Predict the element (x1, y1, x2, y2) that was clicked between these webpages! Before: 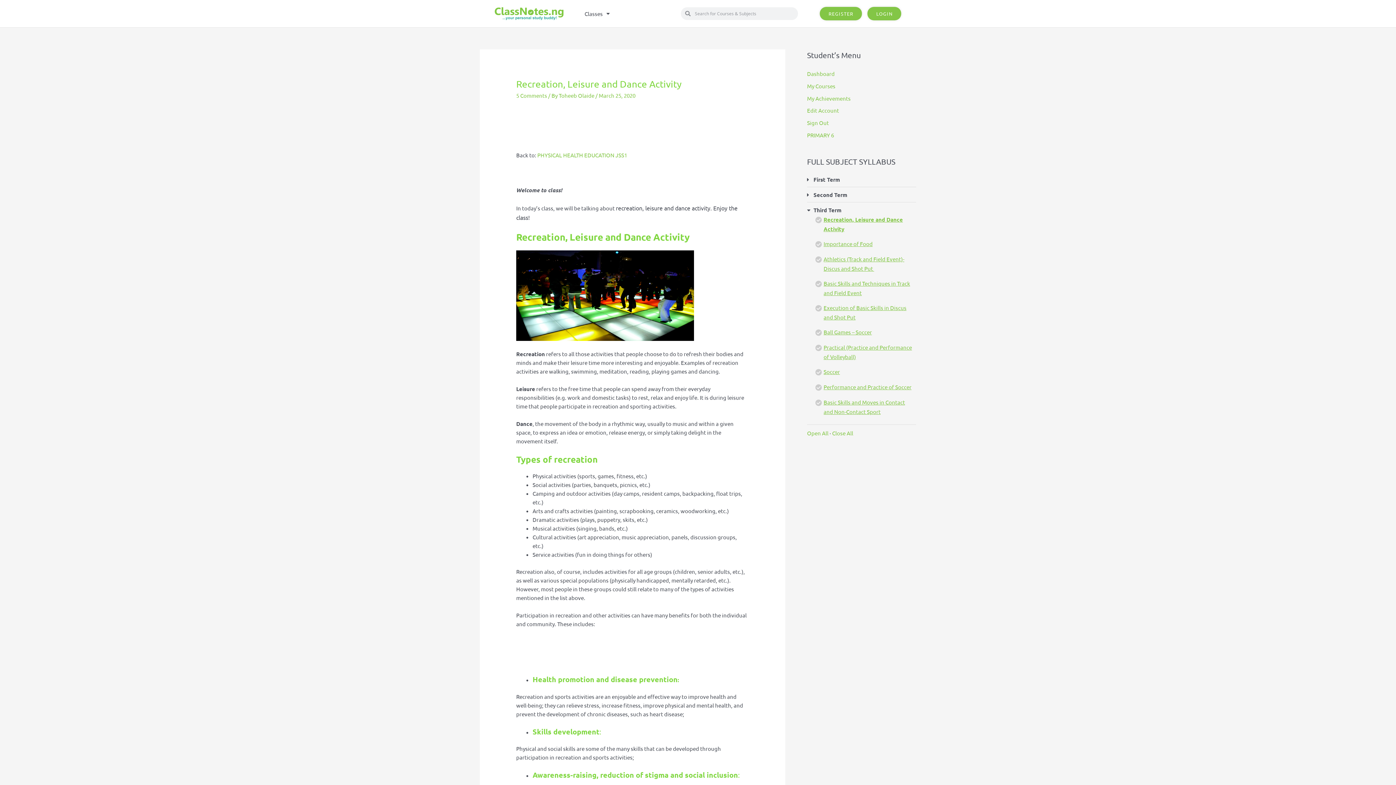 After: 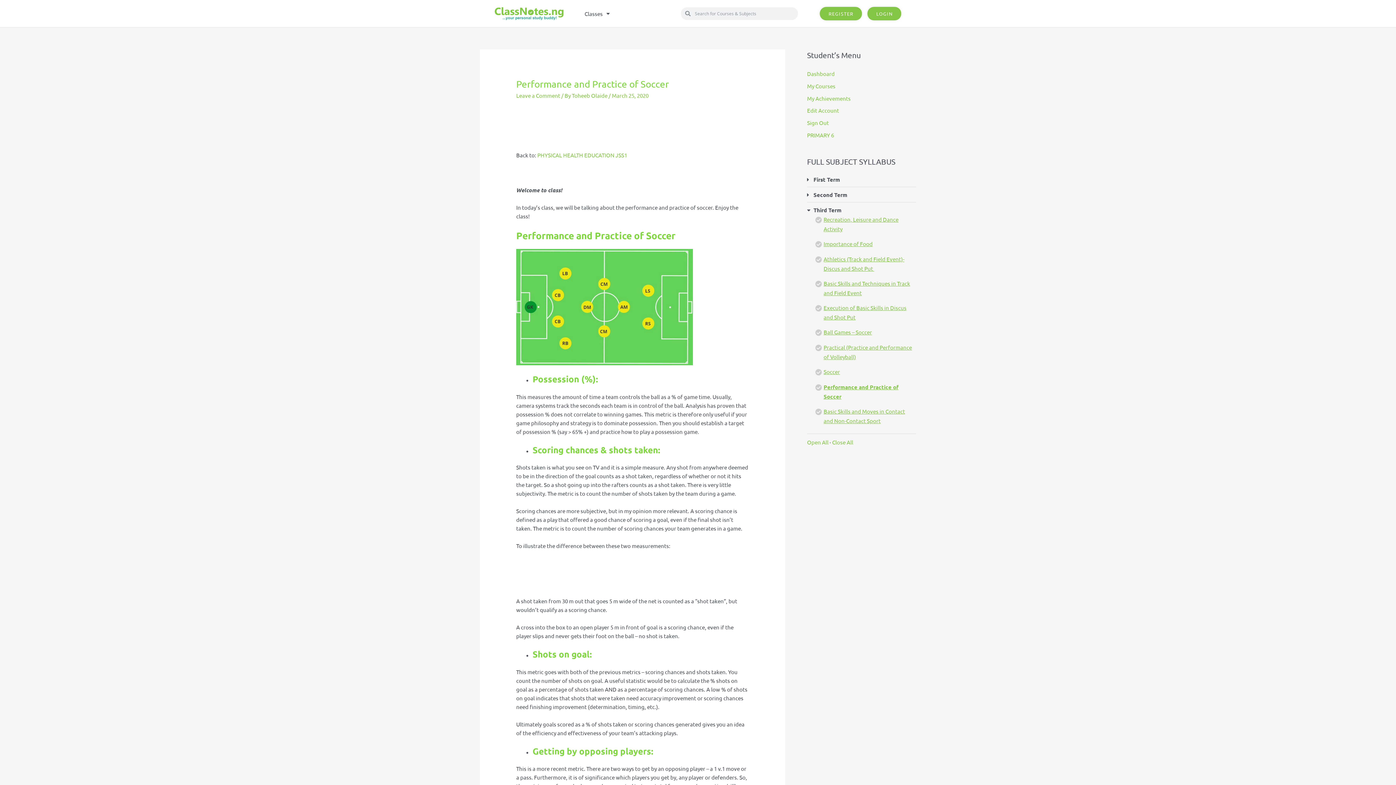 Action: bbox: (823, 383, 911, 390) label: Performance and Practice of Soccer